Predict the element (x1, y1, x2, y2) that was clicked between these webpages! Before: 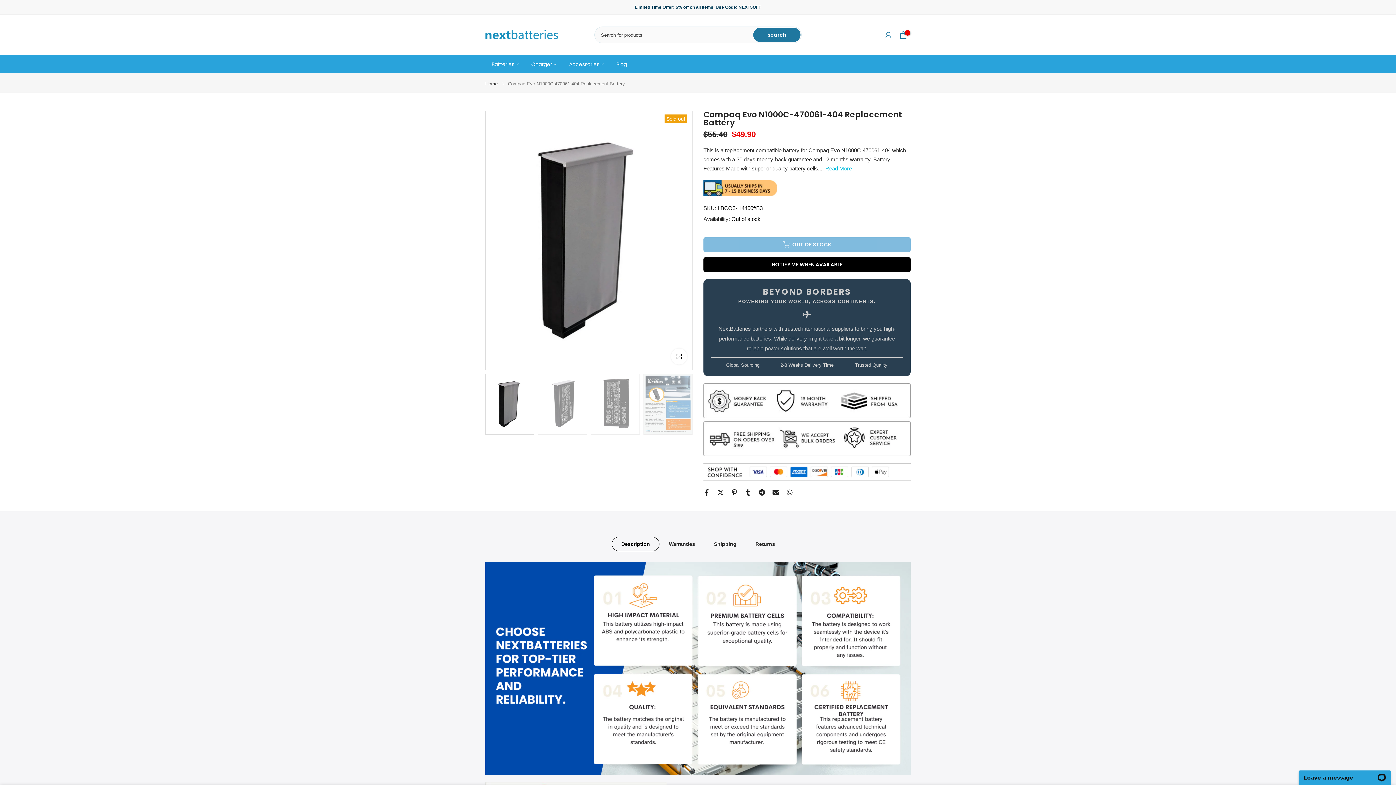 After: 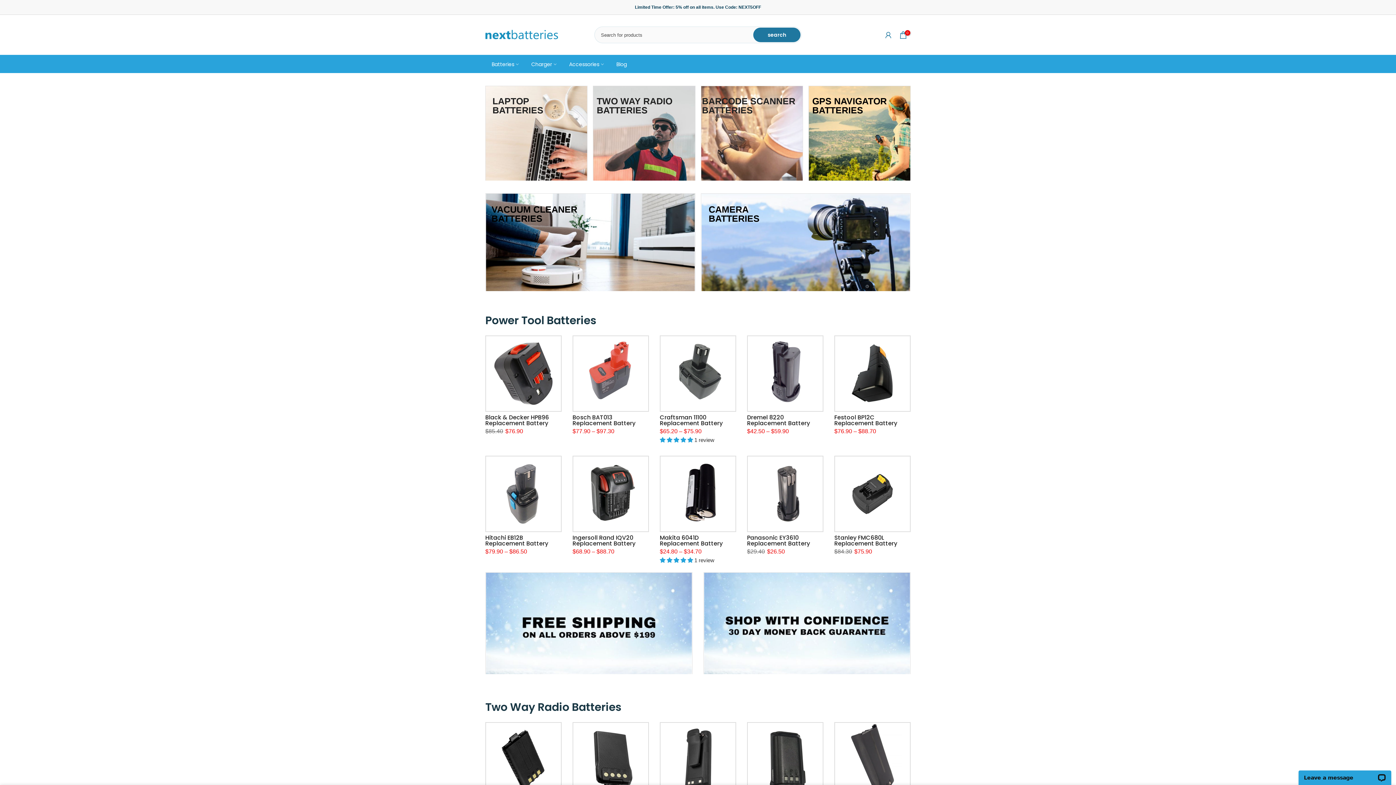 Action: bbox: (485, 81, 497, 86) label: Home